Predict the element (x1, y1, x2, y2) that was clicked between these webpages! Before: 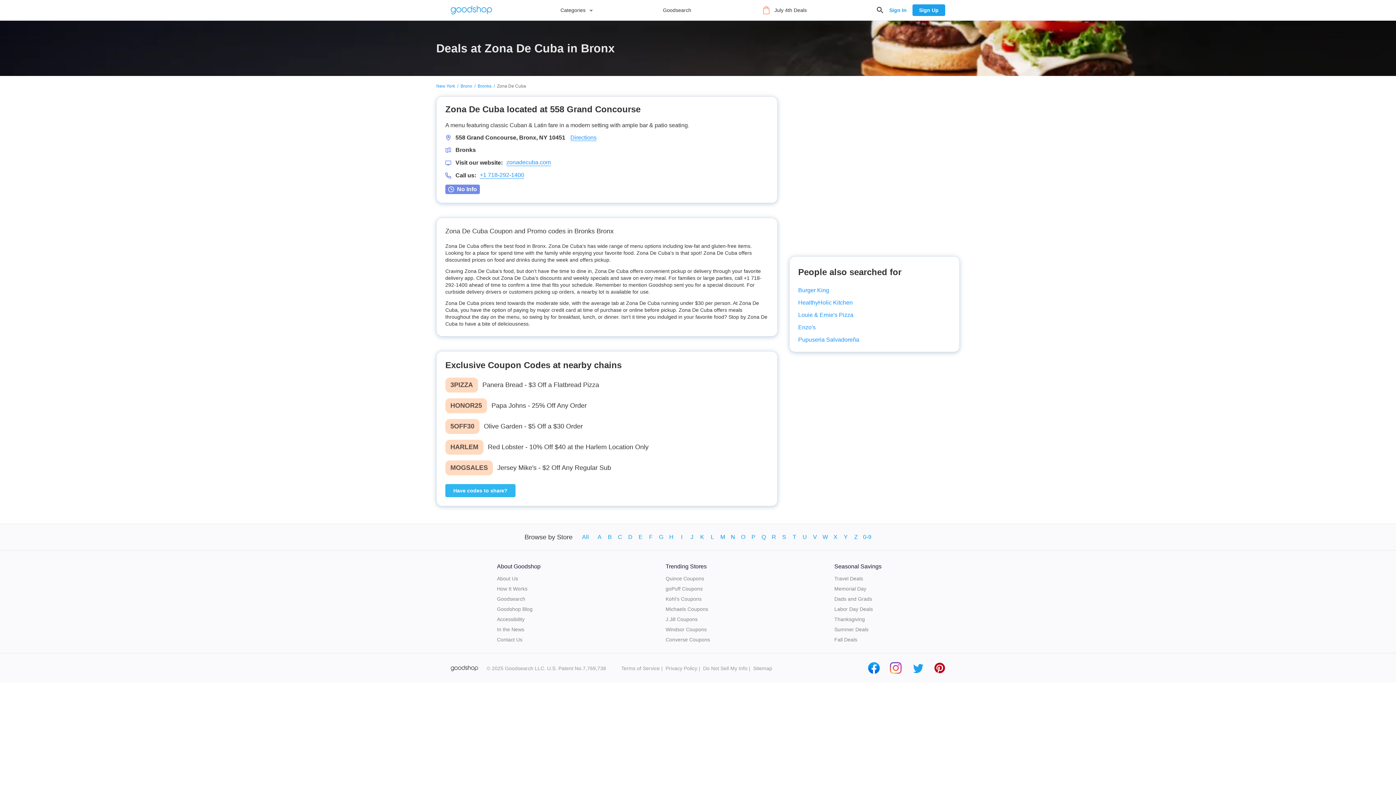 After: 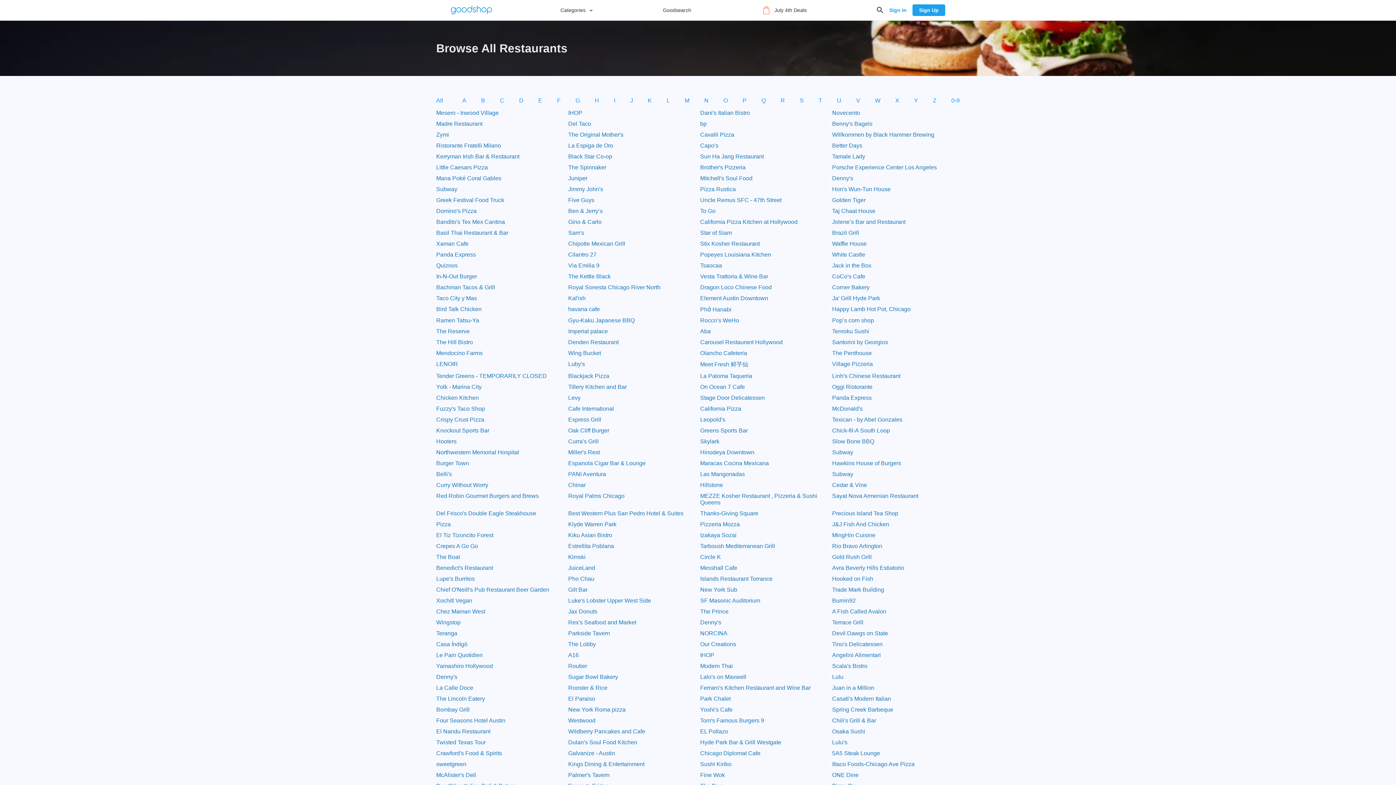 Action: label: Bronx bbox: (460, 81, 472, 90)